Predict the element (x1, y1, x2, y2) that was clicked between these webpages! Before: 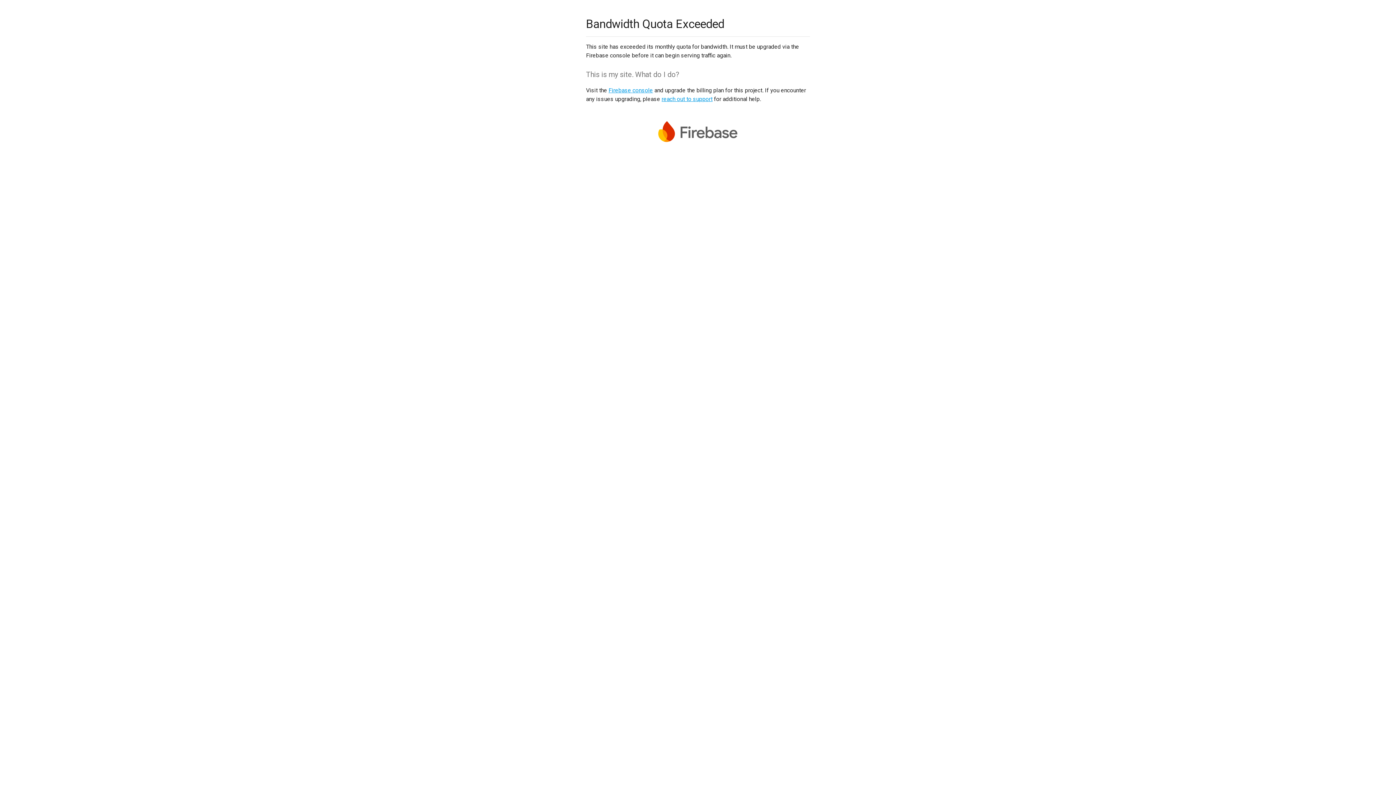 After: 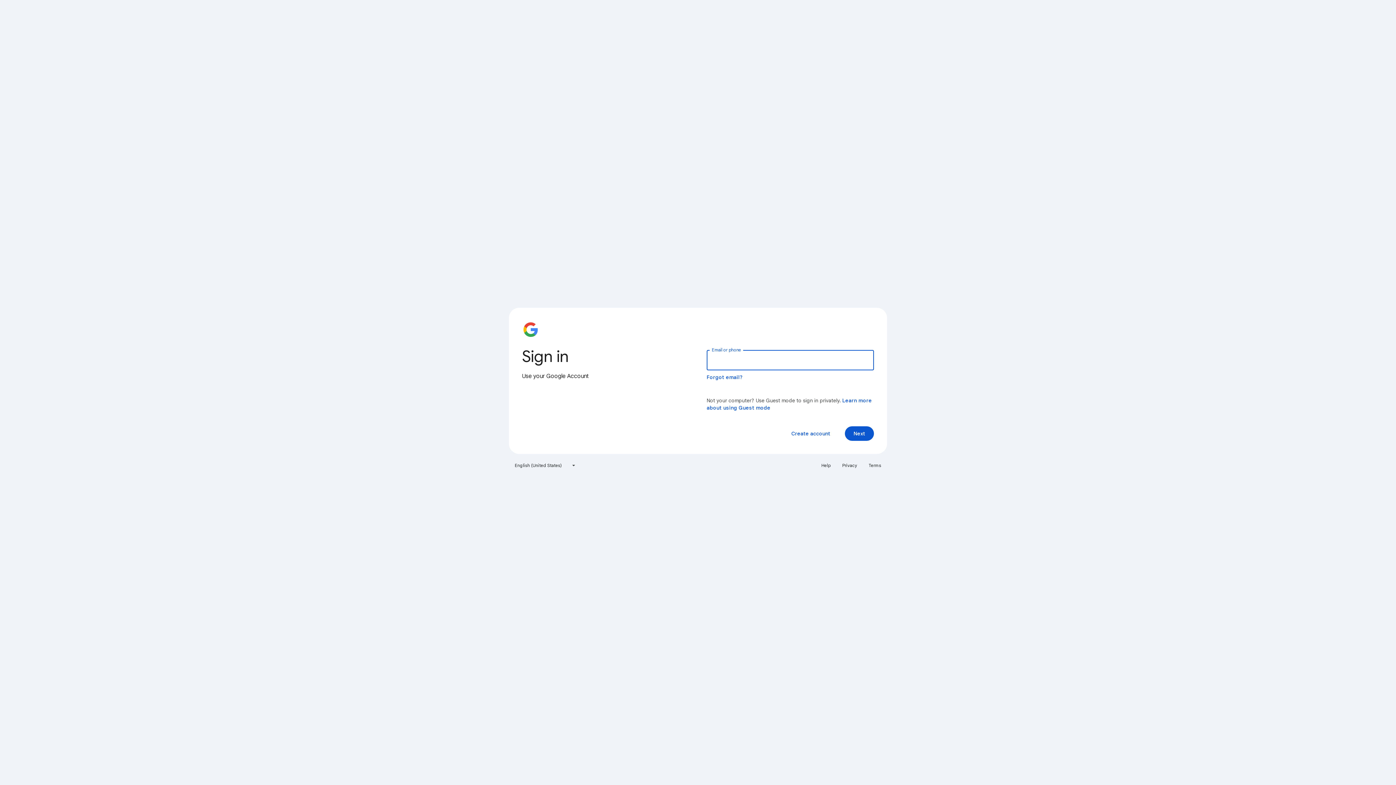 Action: label: Firebase console bbox: (608, 86, 653, 93)